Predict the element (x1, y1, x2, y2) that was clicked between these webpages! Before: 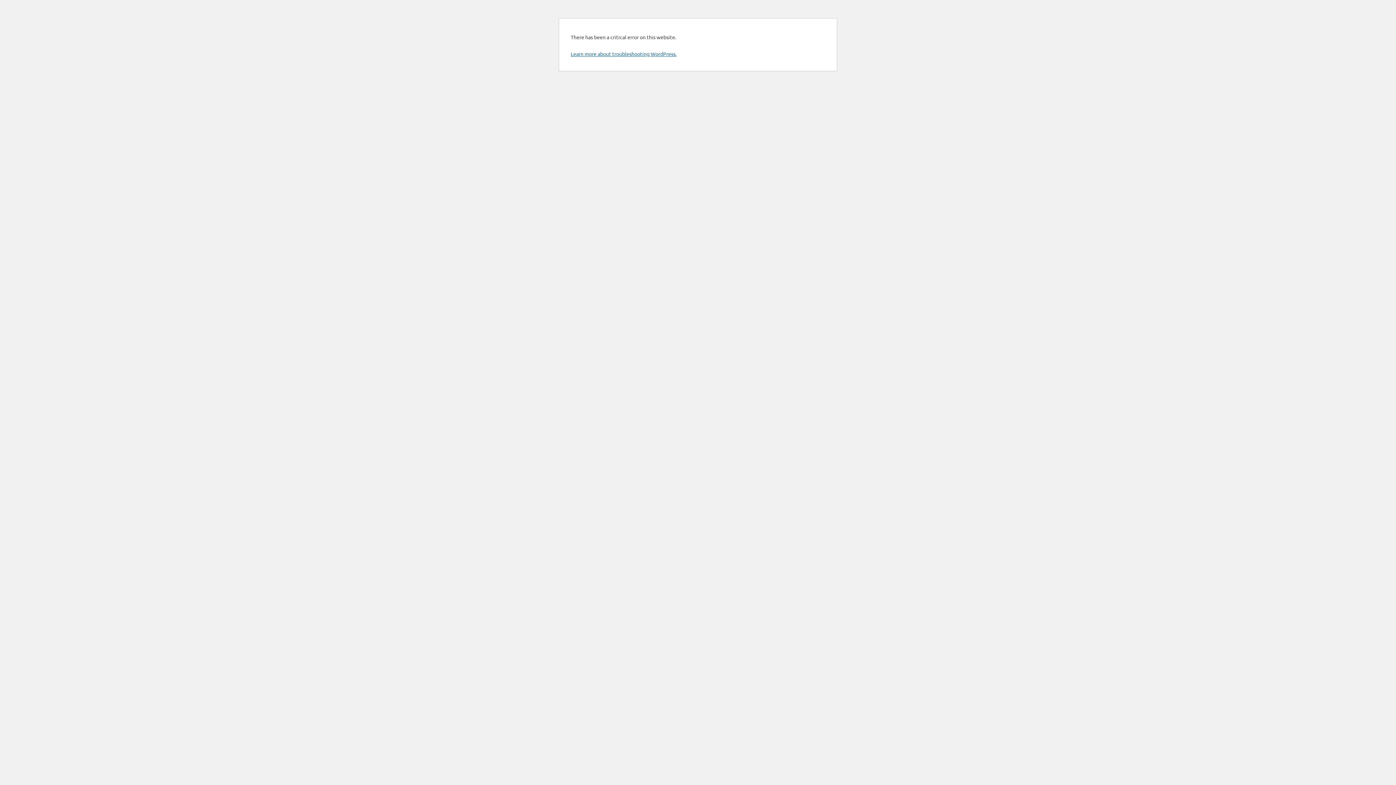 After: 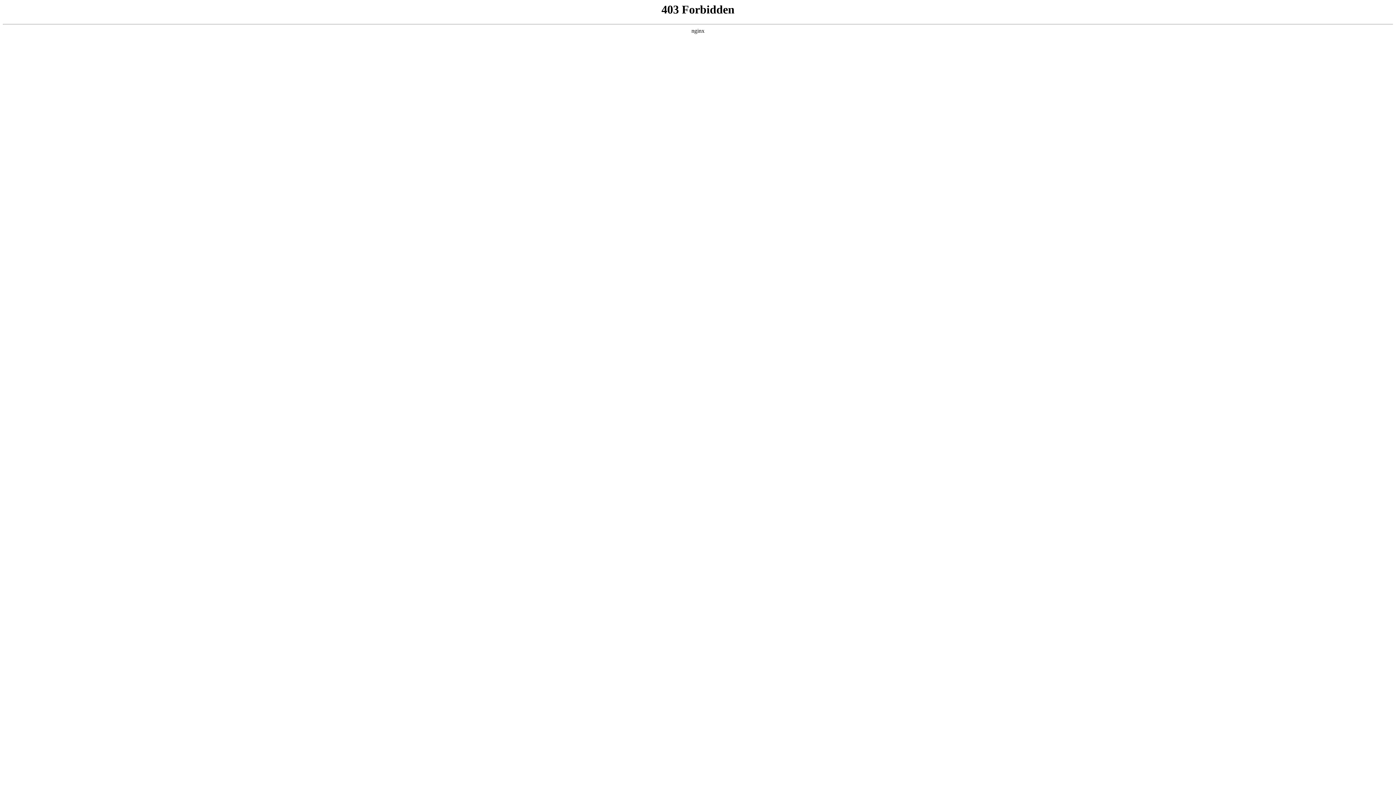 Action: bbox: (570, 50, 676, 57) label: Learn more about troubleshooting WordPress.